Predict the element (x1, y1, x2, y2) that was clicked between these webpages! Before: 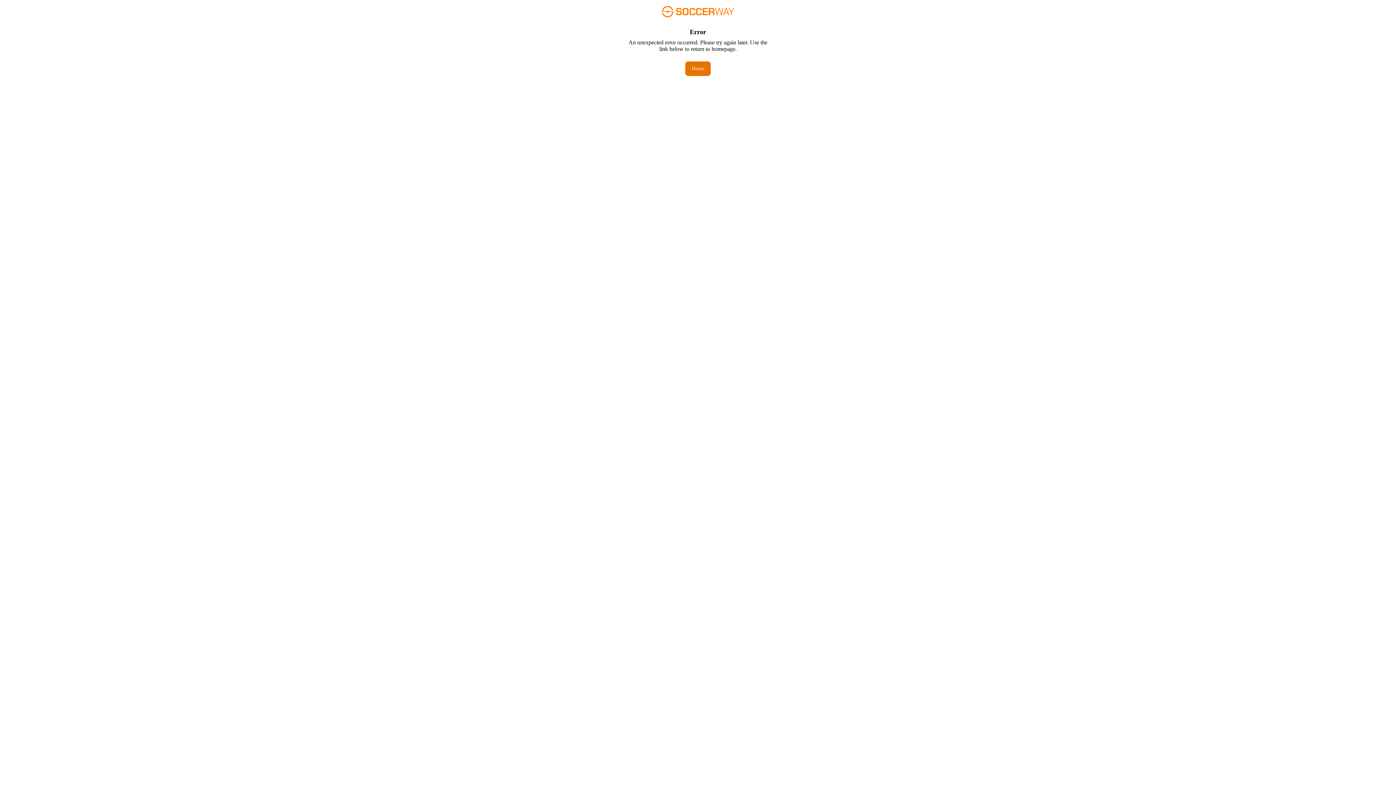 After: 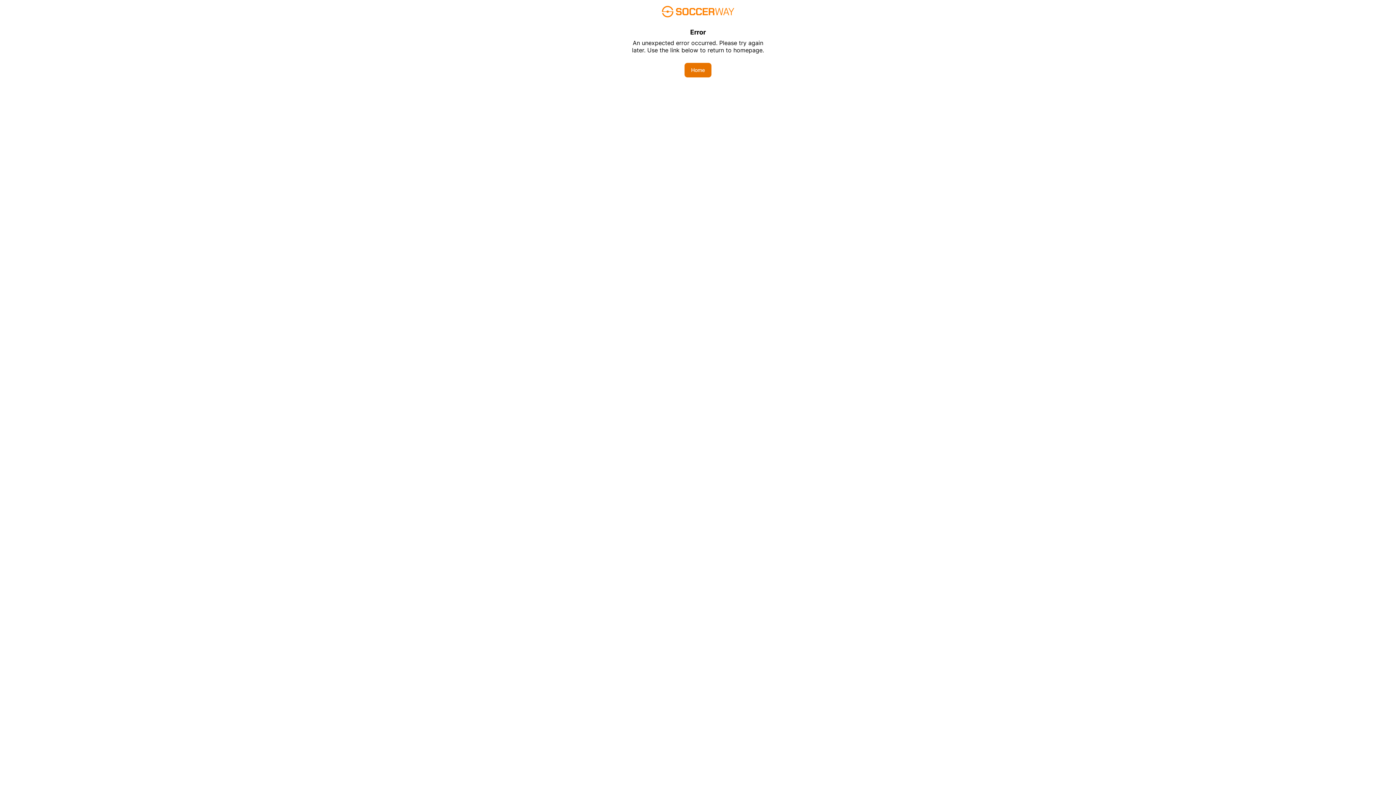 Action: label: Home bbox: (685, 61, 710, 76)